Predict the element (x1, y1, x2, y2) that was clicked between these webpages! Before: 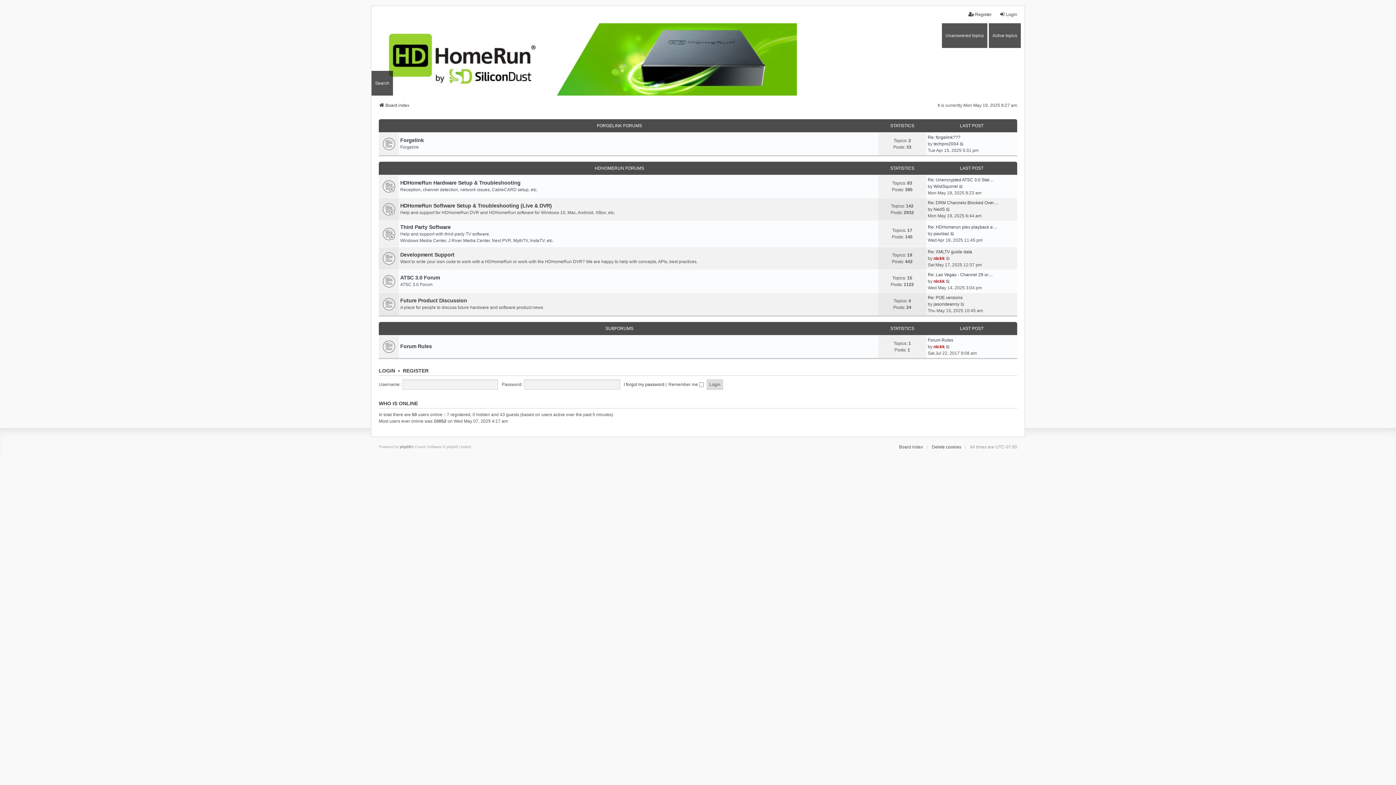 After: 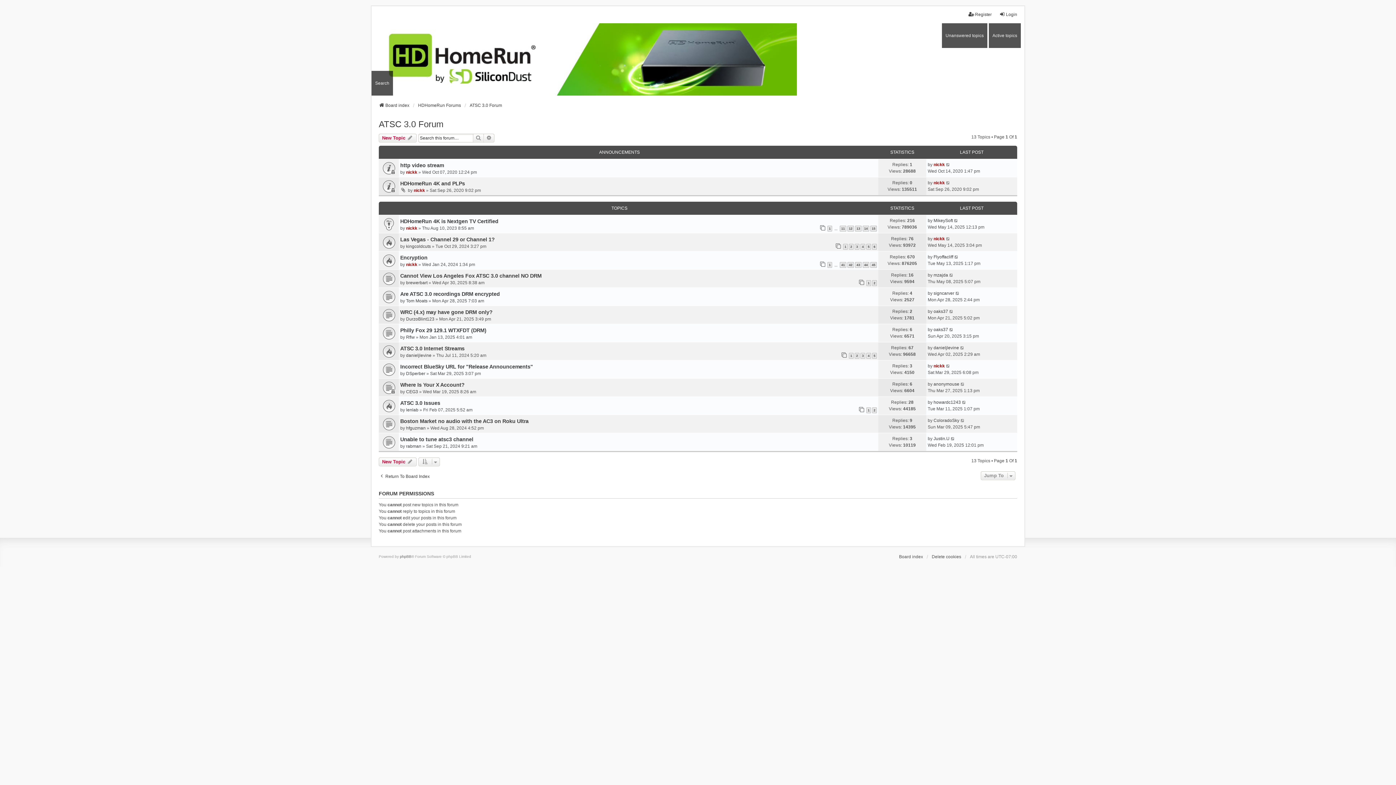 Action: bbox: (382, 276, 393, 286)